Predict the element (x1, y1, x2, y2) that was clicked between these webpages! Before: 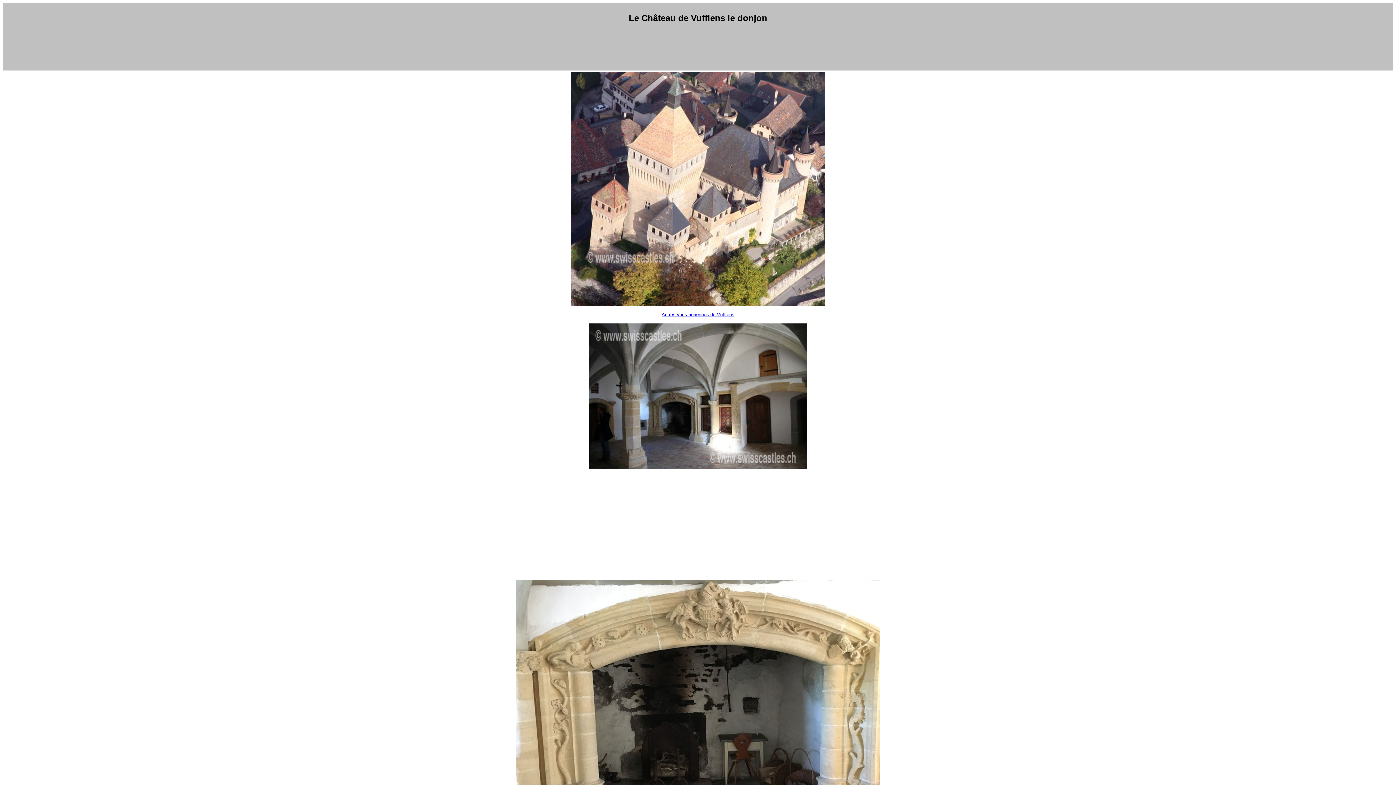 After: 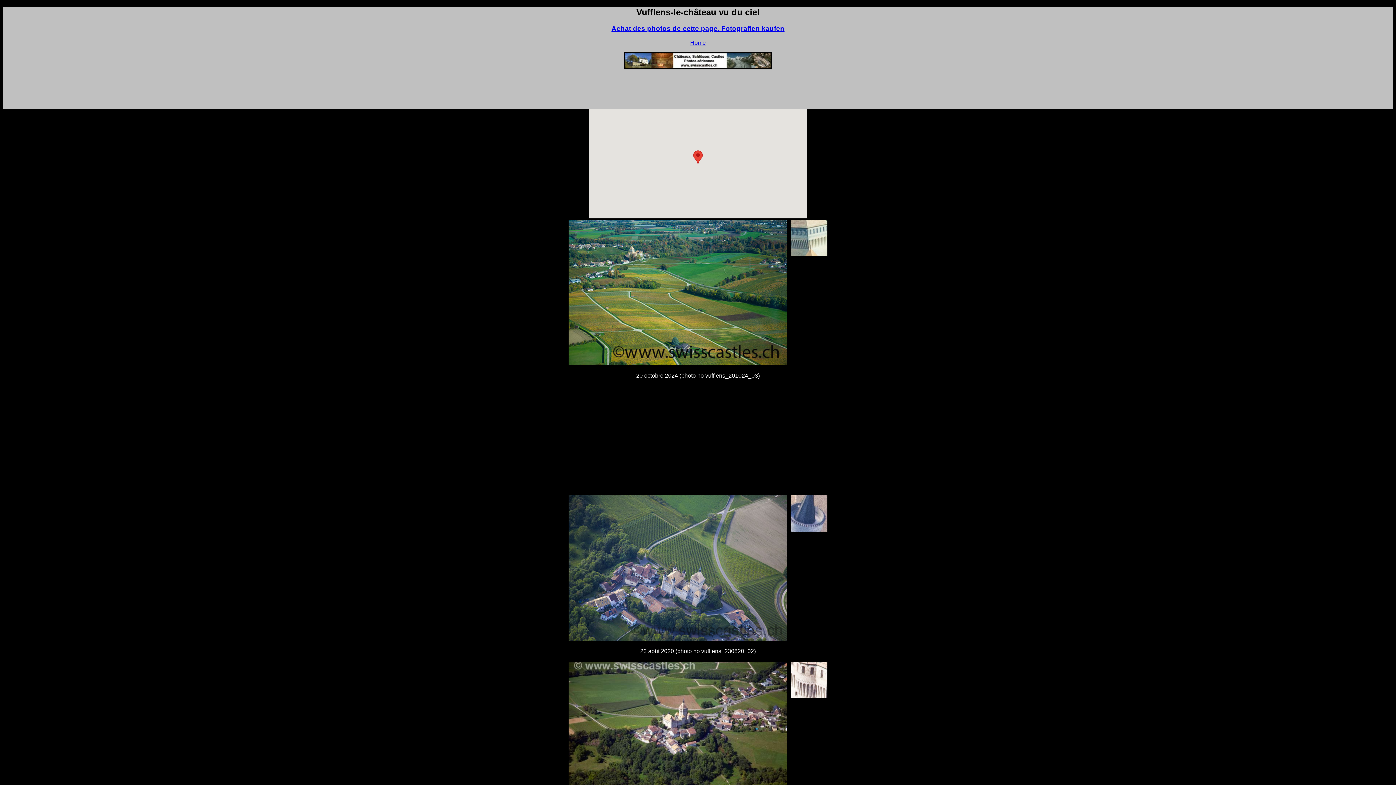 Action: label: Autres vues aériennes de Vufflens bbox: (661, 311, 734, 317)